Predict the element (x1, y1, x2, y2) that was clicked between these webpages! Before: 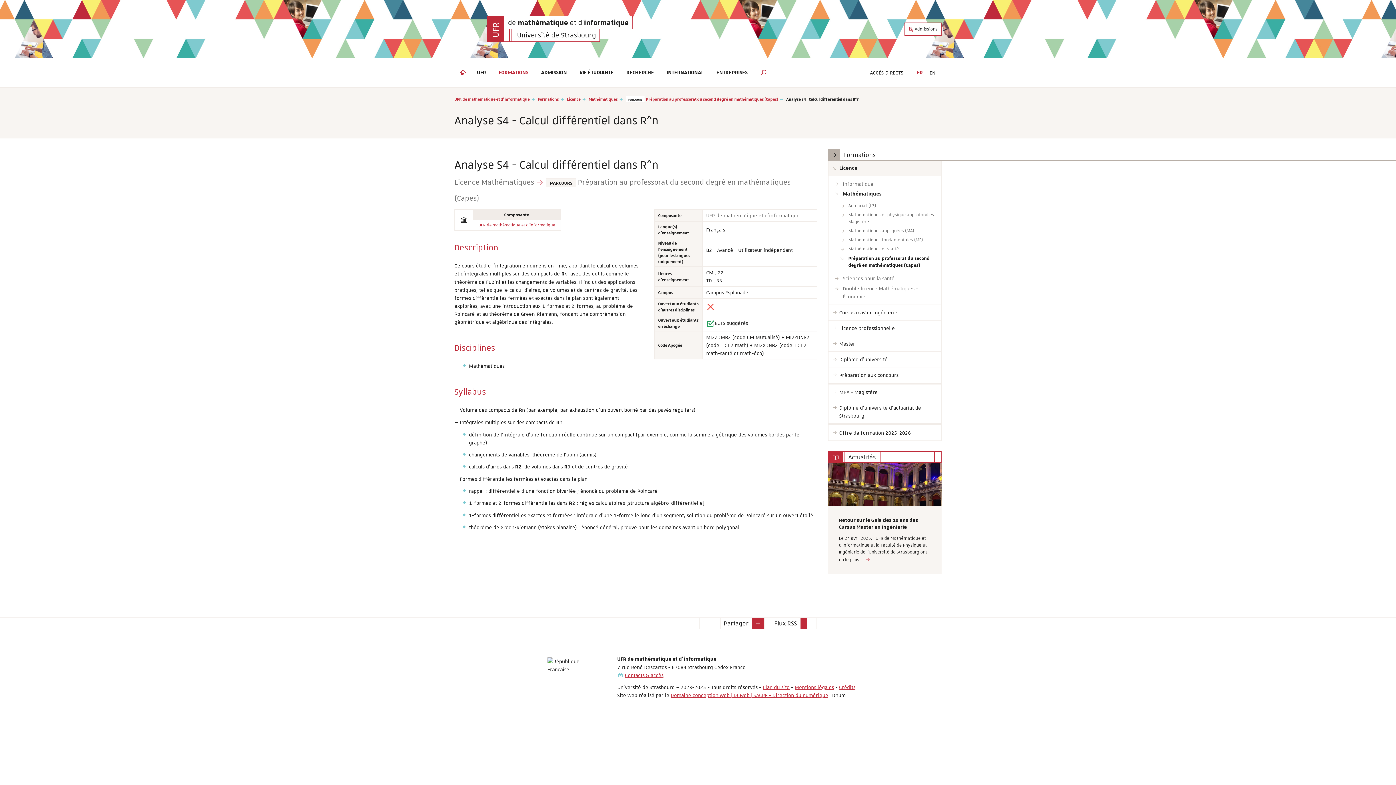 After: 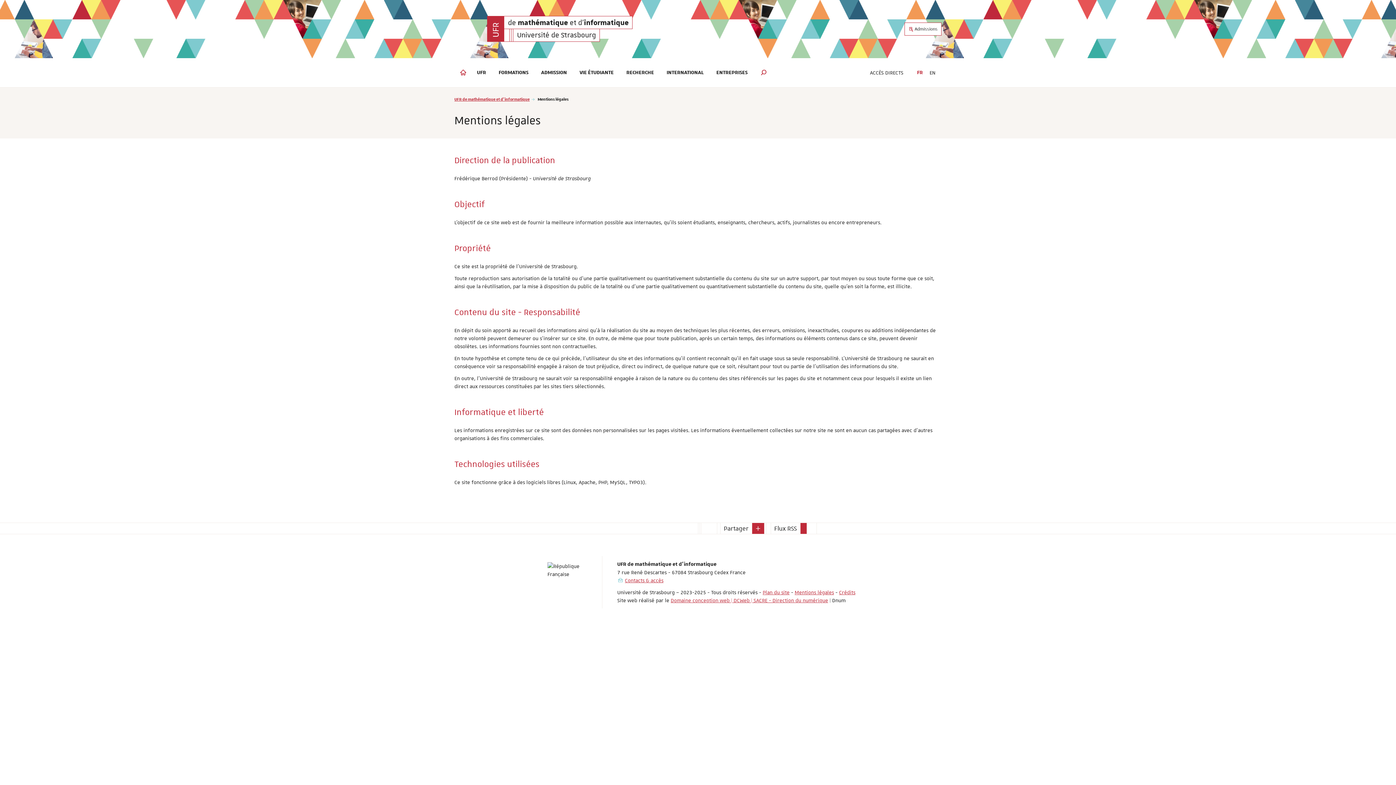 Action: bbox: (794, 684, 834, 690) label: Mentions légales